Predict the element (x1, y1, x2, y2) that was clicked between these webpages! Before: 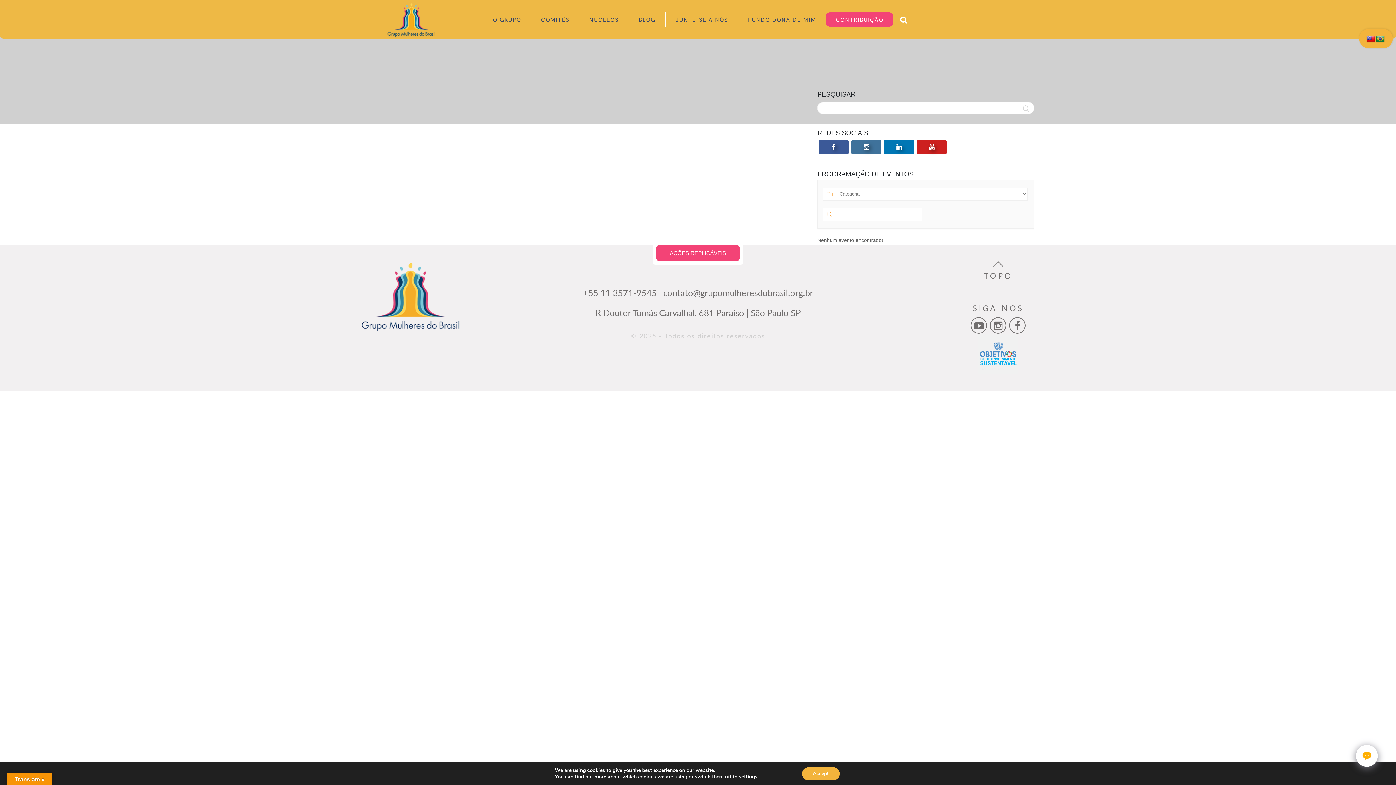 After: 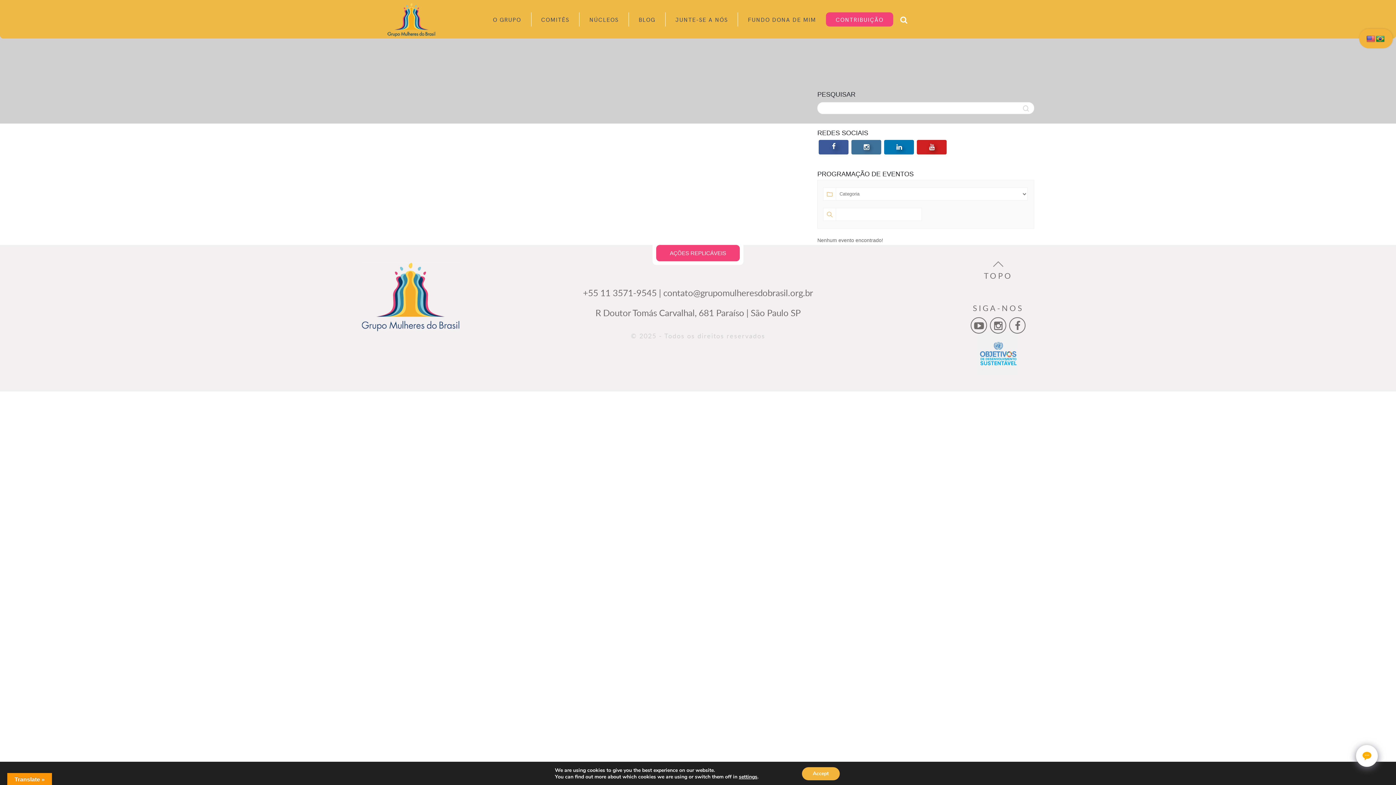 Action: label: Acessar o perfil do Grupo Mulheres do Brasil no Facebook bbox: (819, 140, 848, 154)